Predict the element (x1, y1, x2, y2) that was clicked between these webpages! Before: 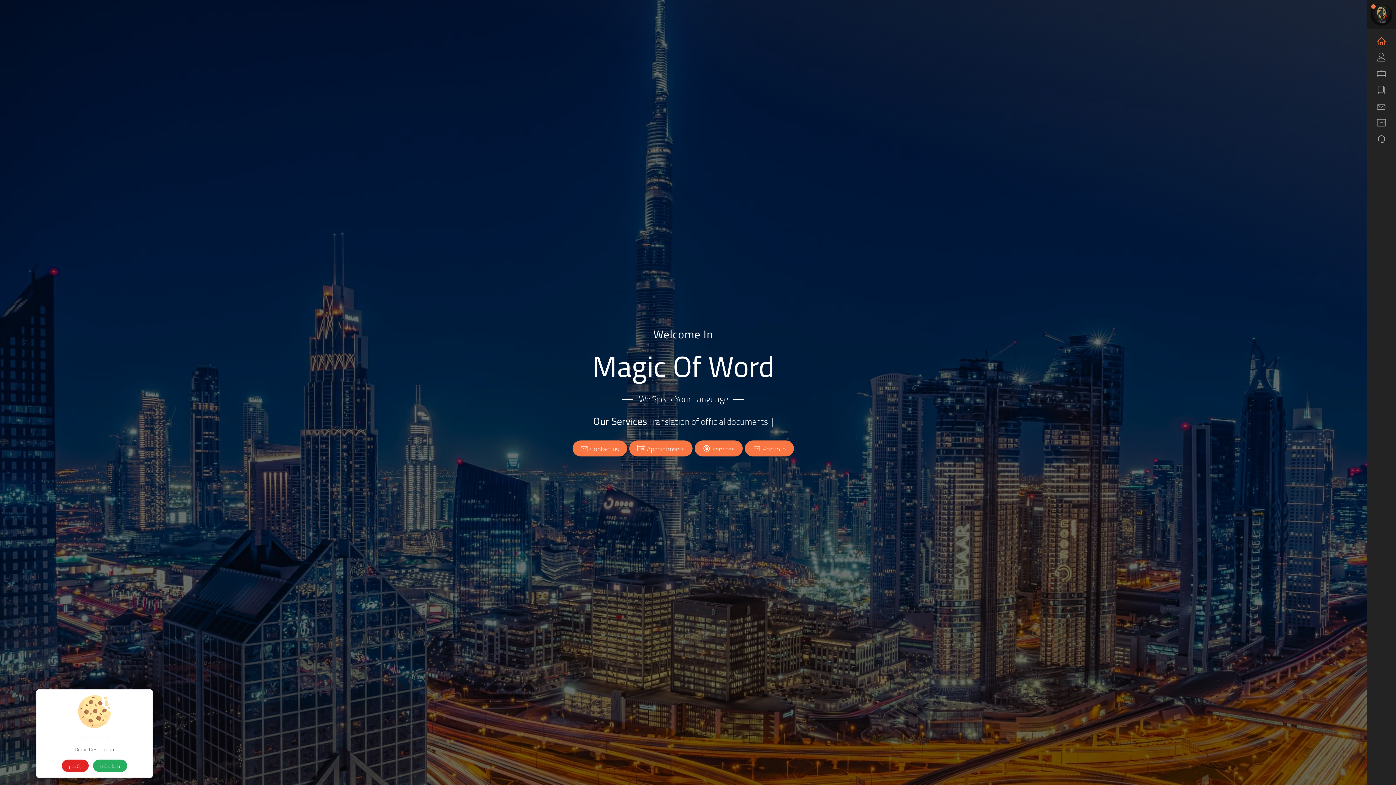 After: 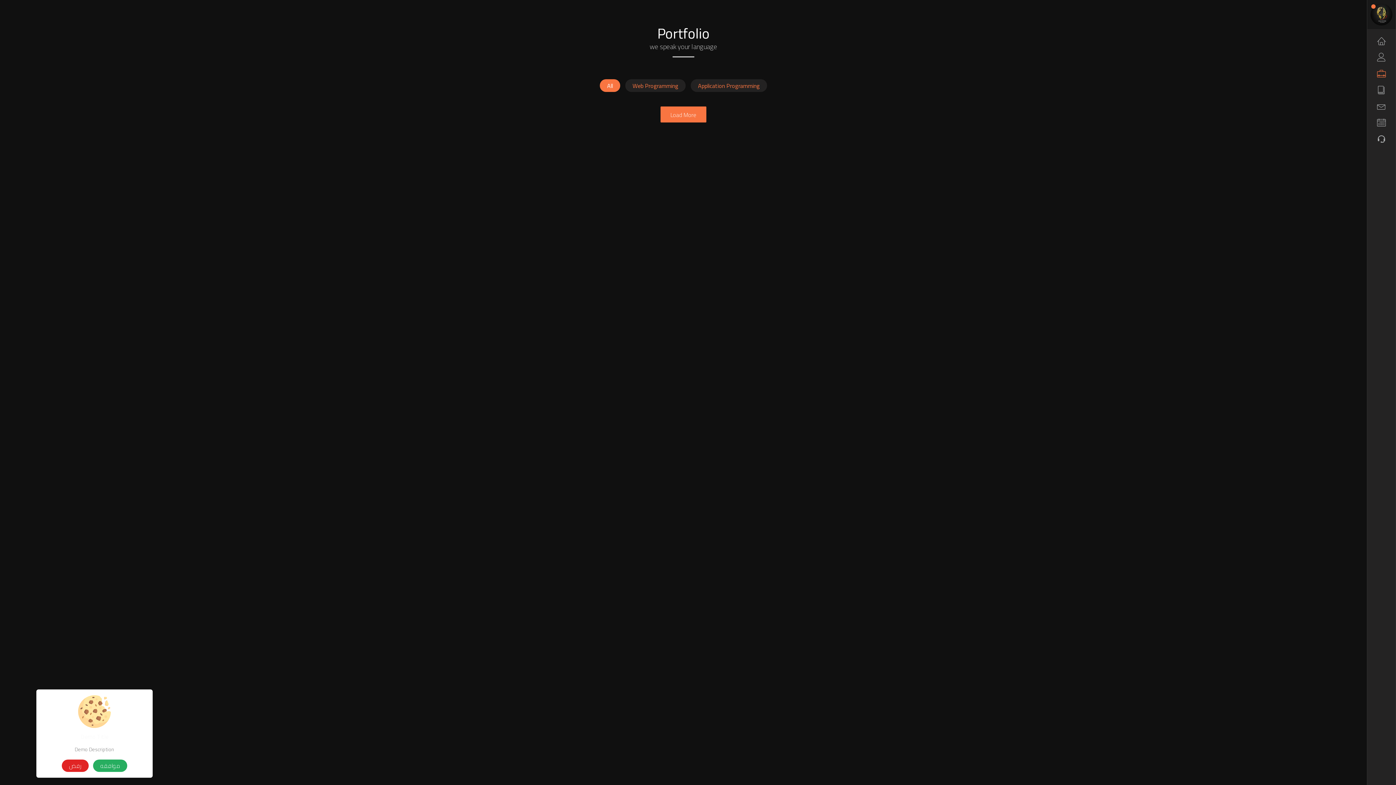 Action: bbox: (745, 440, 794, 456) label: Portfolio